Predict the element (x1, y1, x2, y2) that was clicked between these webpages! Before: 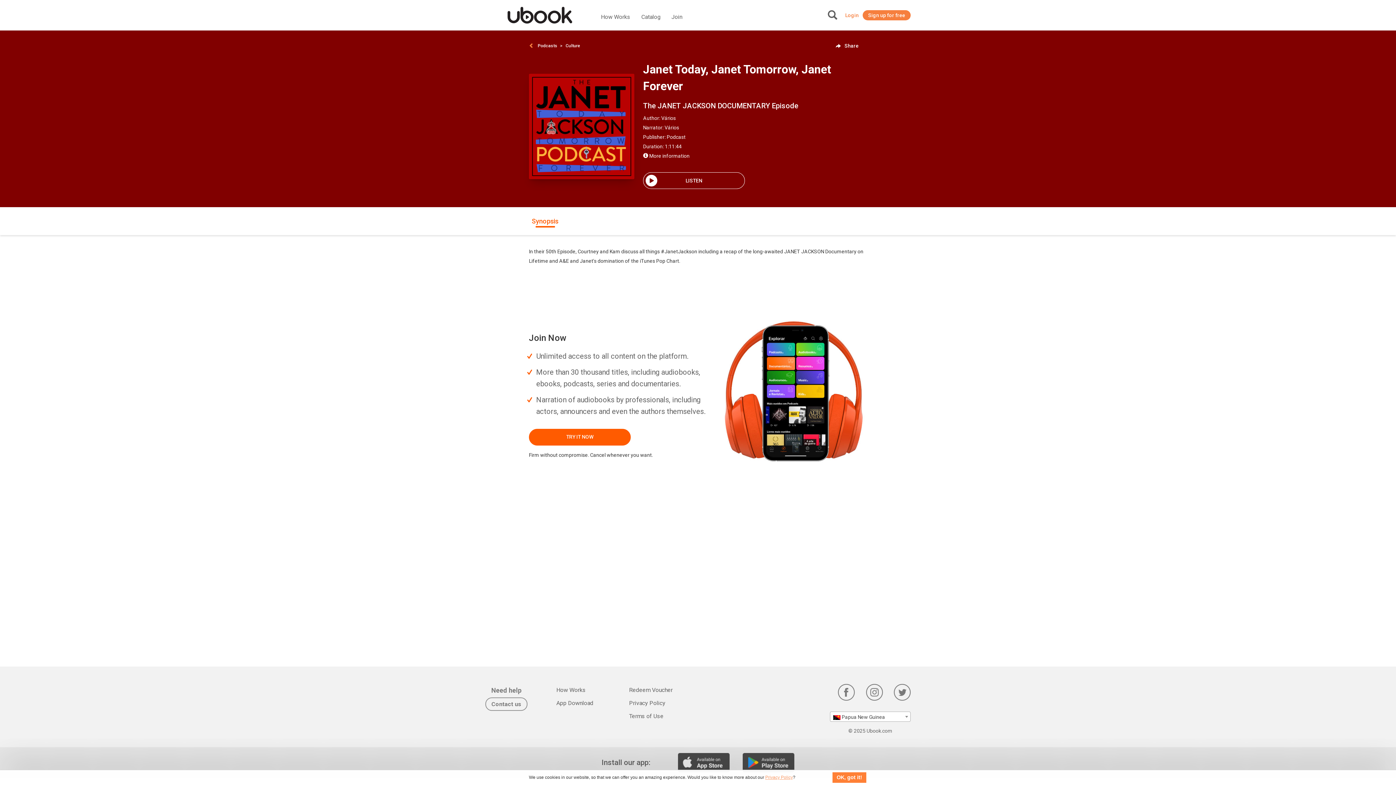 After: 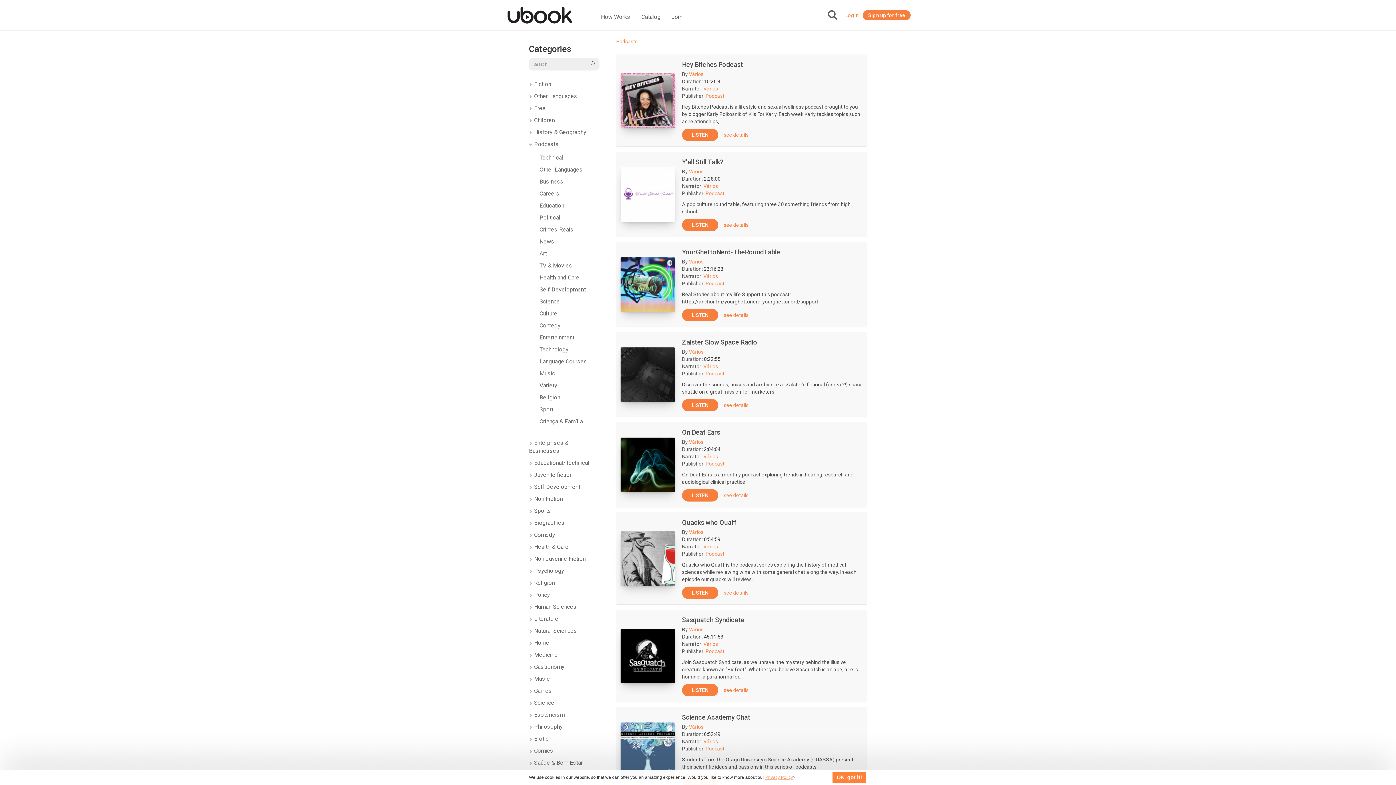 Action: bbox: (537, 41, 557, 50) label: Podcasts